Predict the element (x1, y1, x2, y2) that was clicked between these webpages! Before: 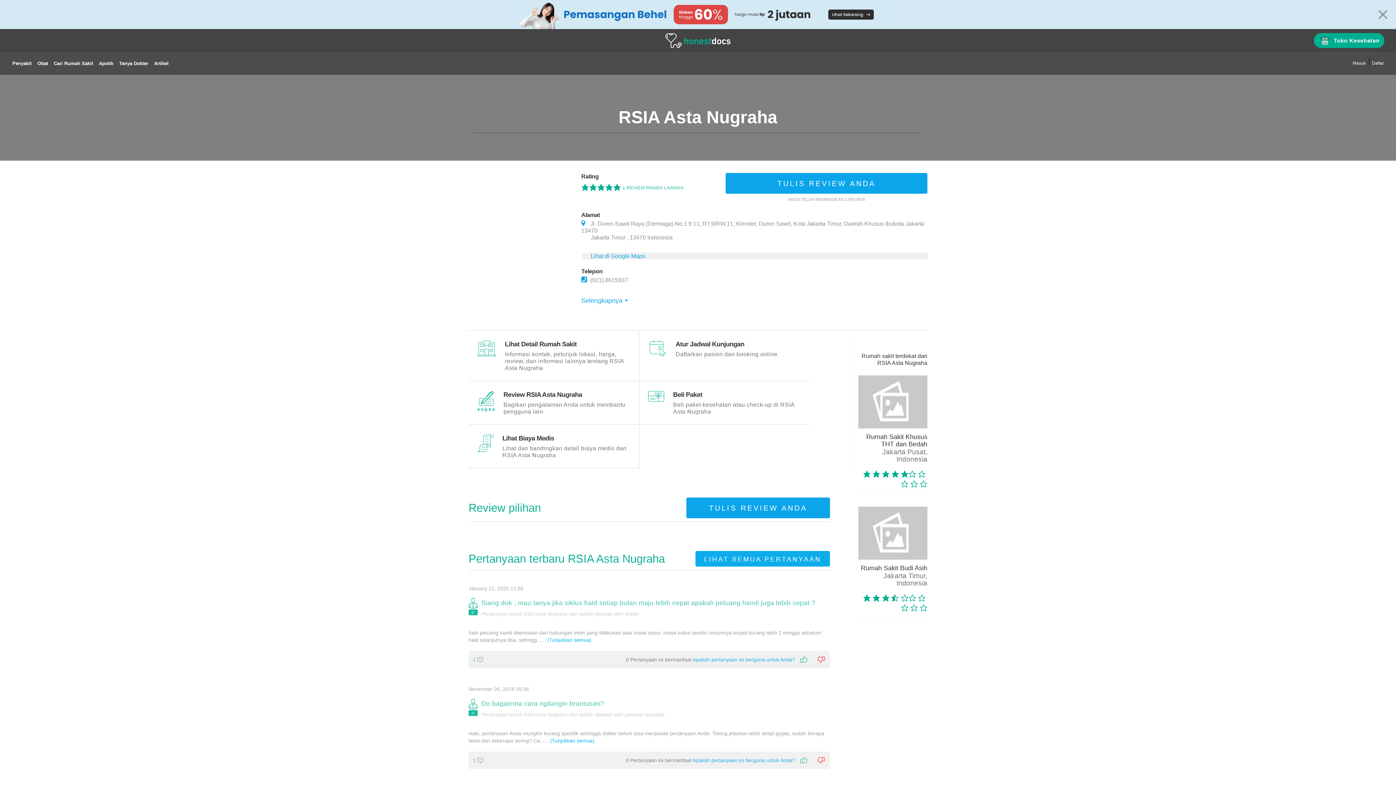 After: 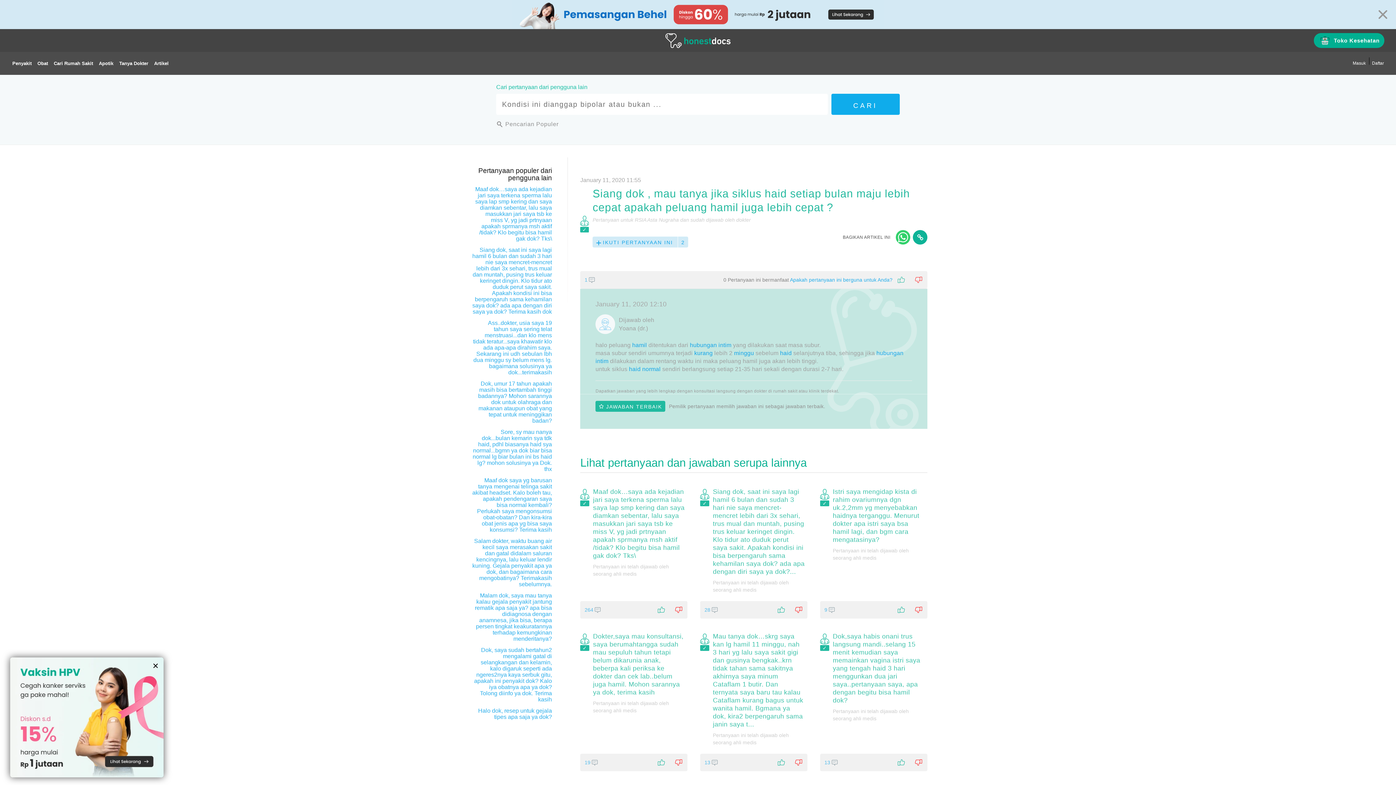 Action: label: 1  bbox: (473, 657, 484, 662)